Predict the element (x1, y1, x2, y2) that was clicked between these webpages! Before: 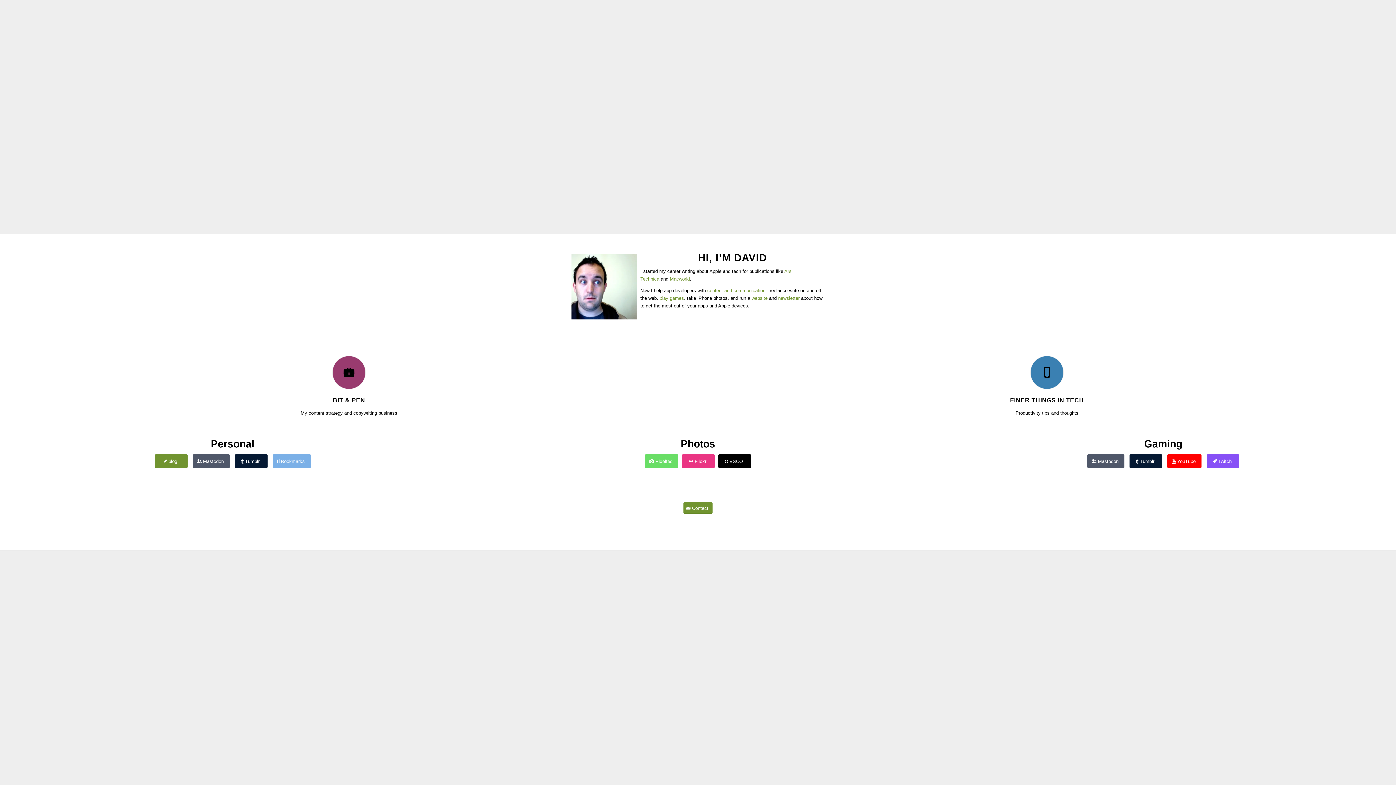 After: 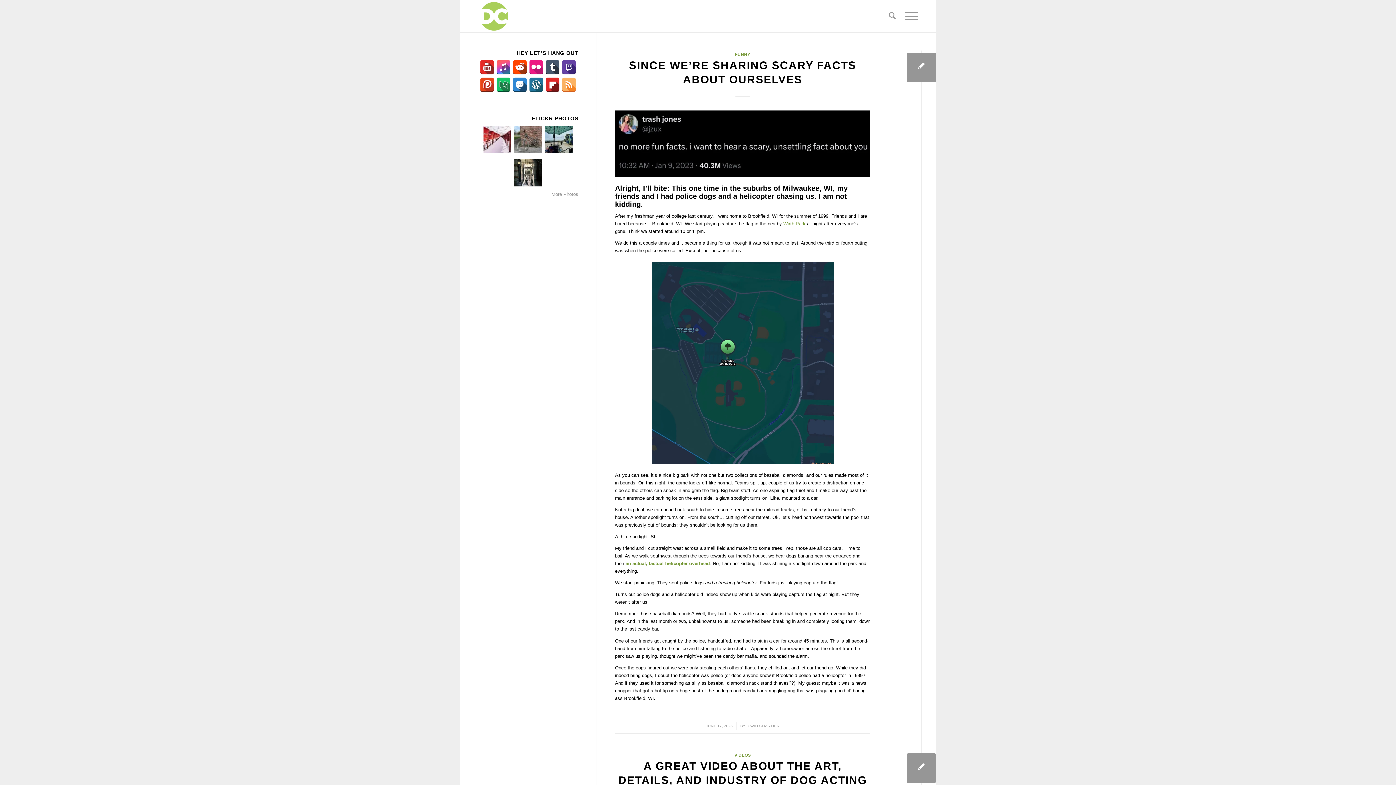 Action: bbox: (154, 454, 187, 468) label: blog